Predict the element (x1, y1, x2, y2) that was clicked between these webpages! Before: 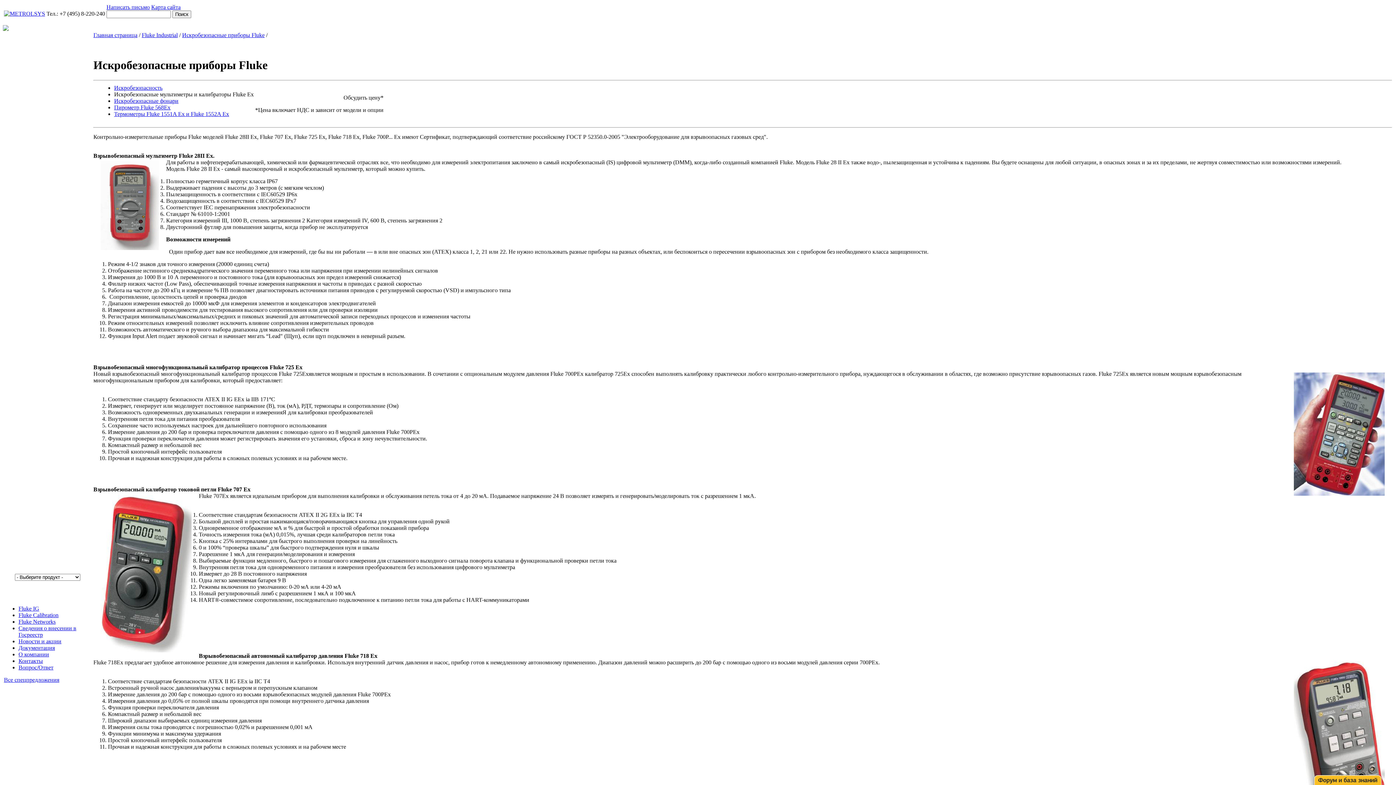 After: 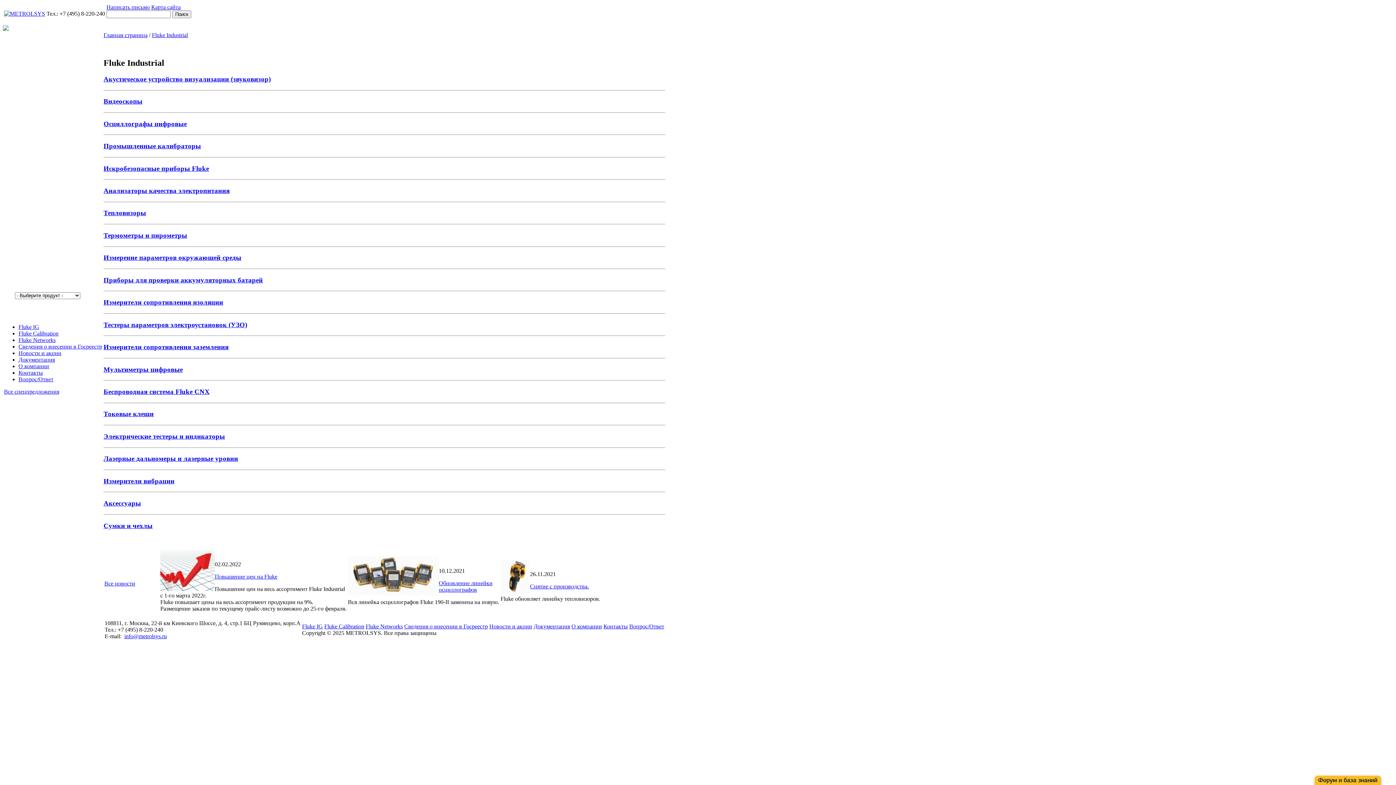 Action: label: Fluke Industrial bbox: (141, 32, 177, 38)